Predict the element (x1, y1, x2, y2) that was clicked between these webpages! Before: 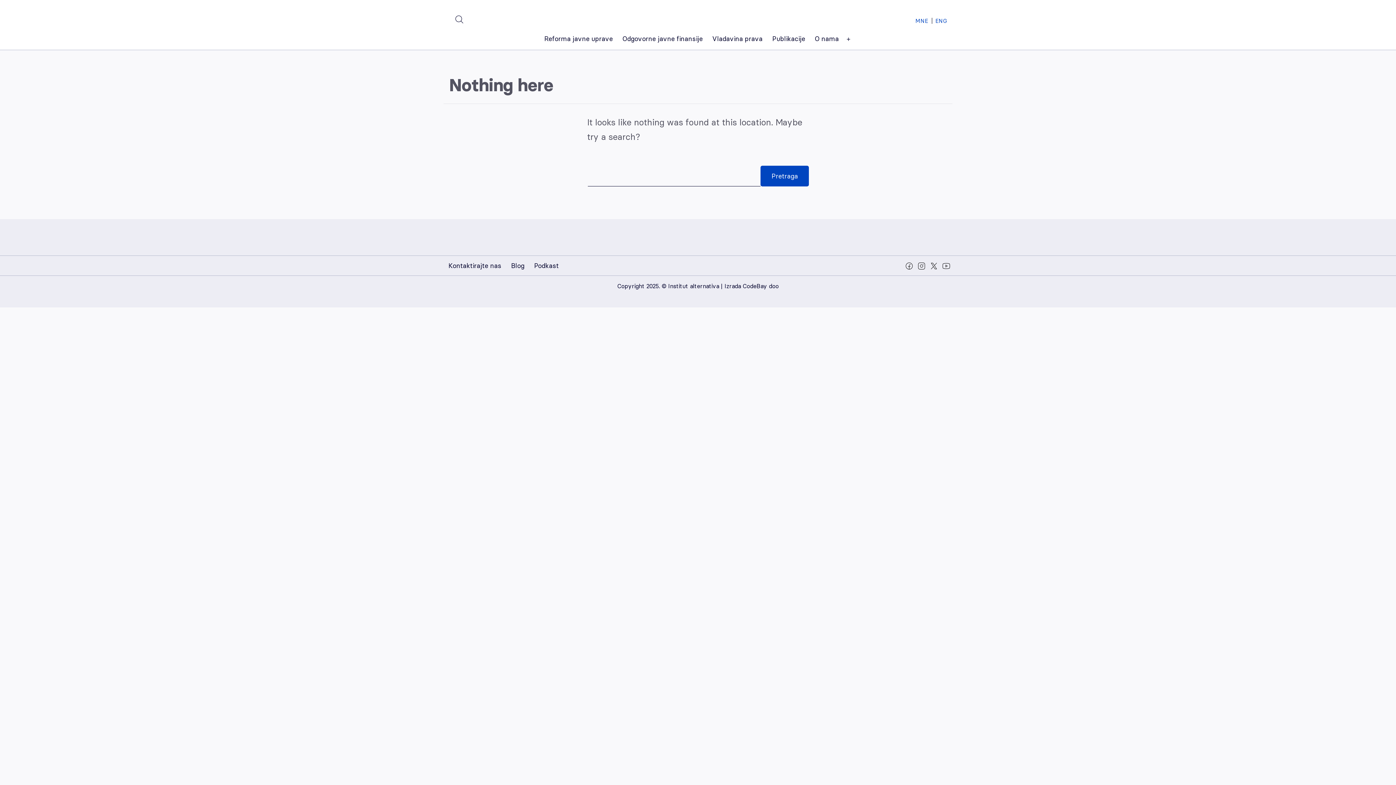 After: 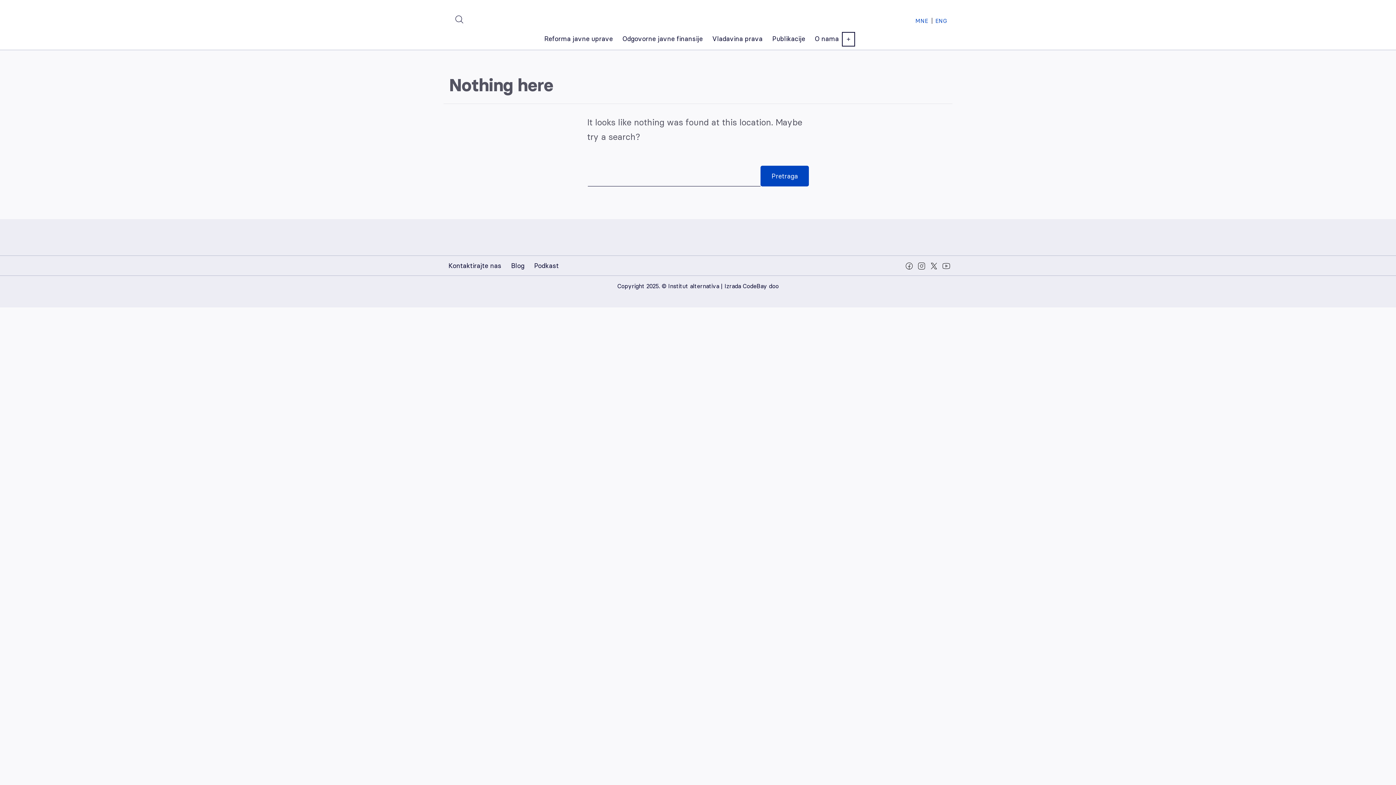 Action: label: Open menu bbox: (840, 30, 856, 48)